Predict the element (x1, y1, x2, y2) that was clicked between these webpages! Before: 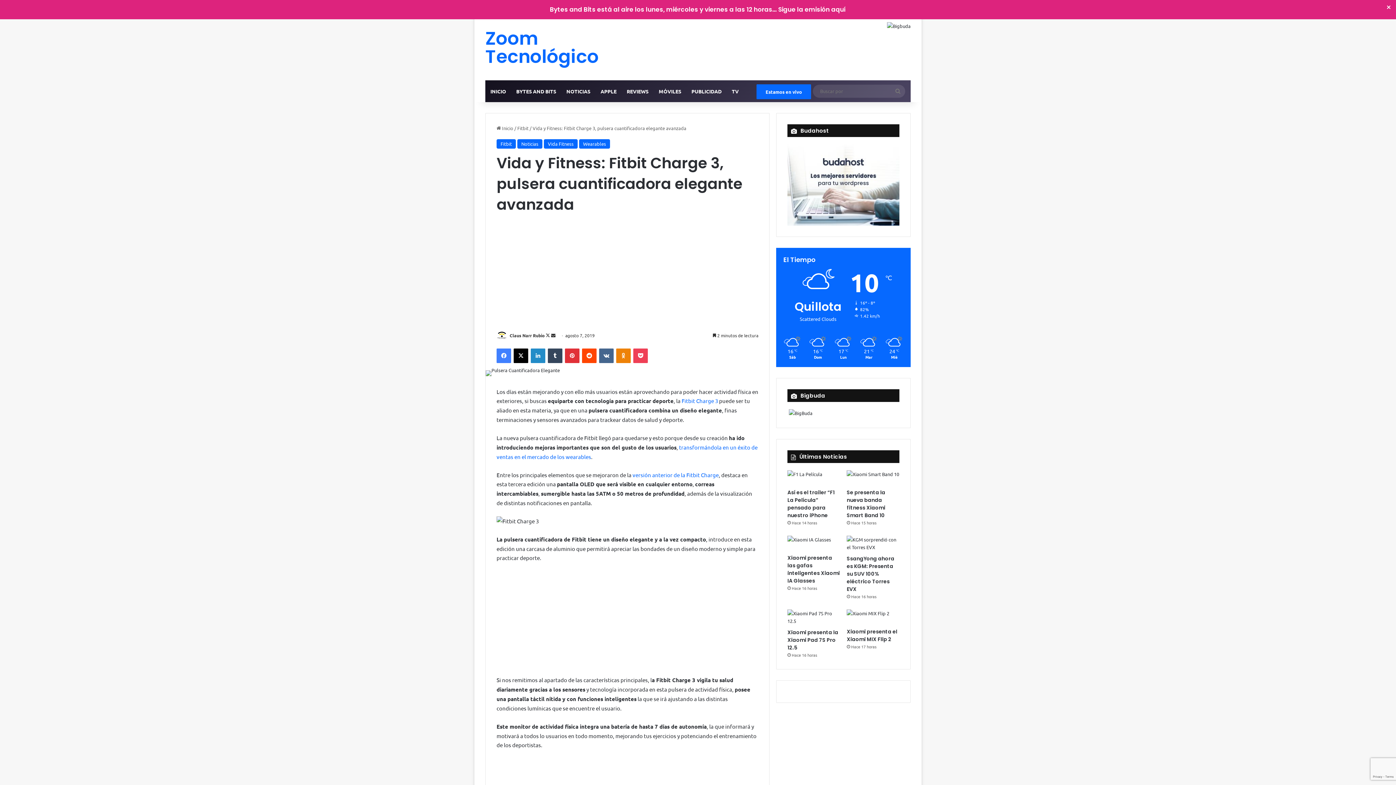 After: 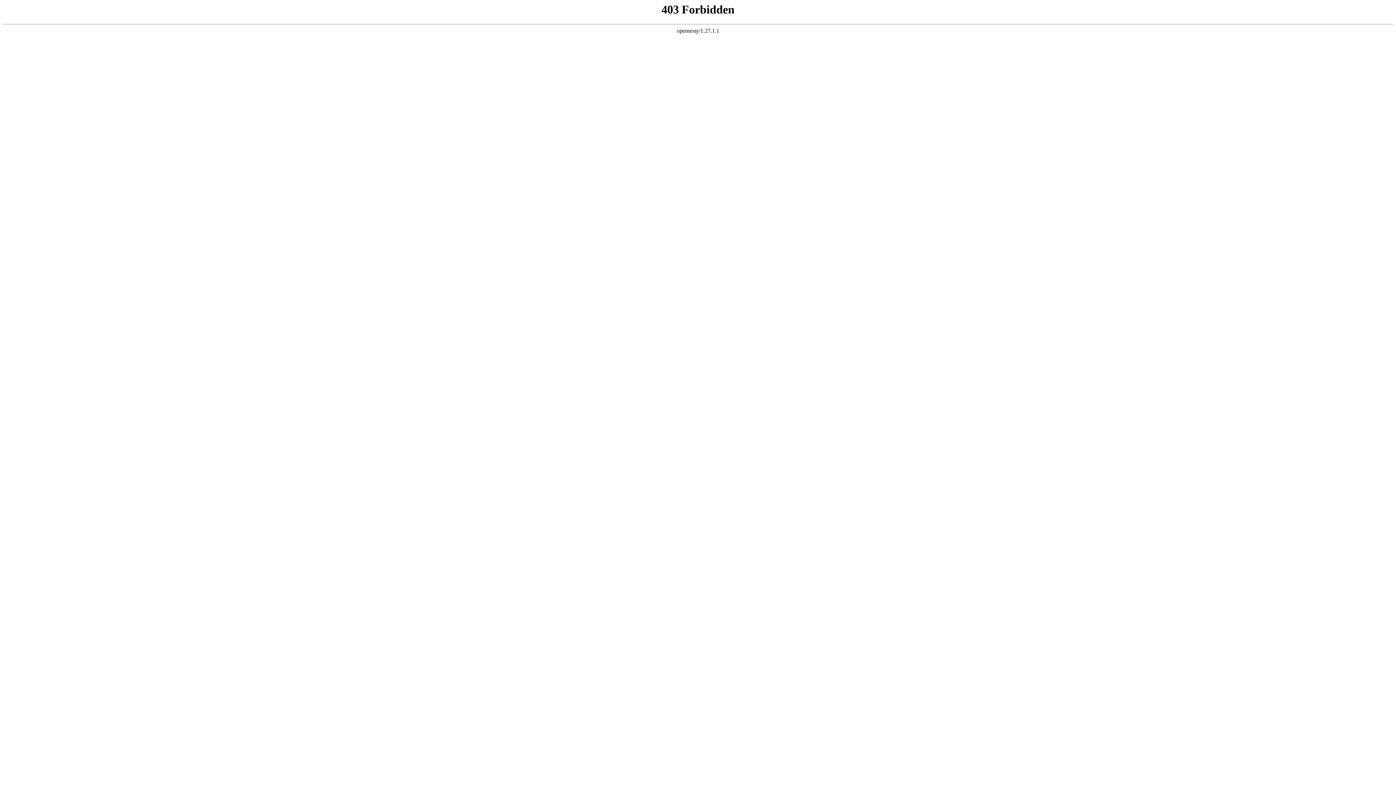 Action: label: Noticias bbox: (517, 139, 542, 148)